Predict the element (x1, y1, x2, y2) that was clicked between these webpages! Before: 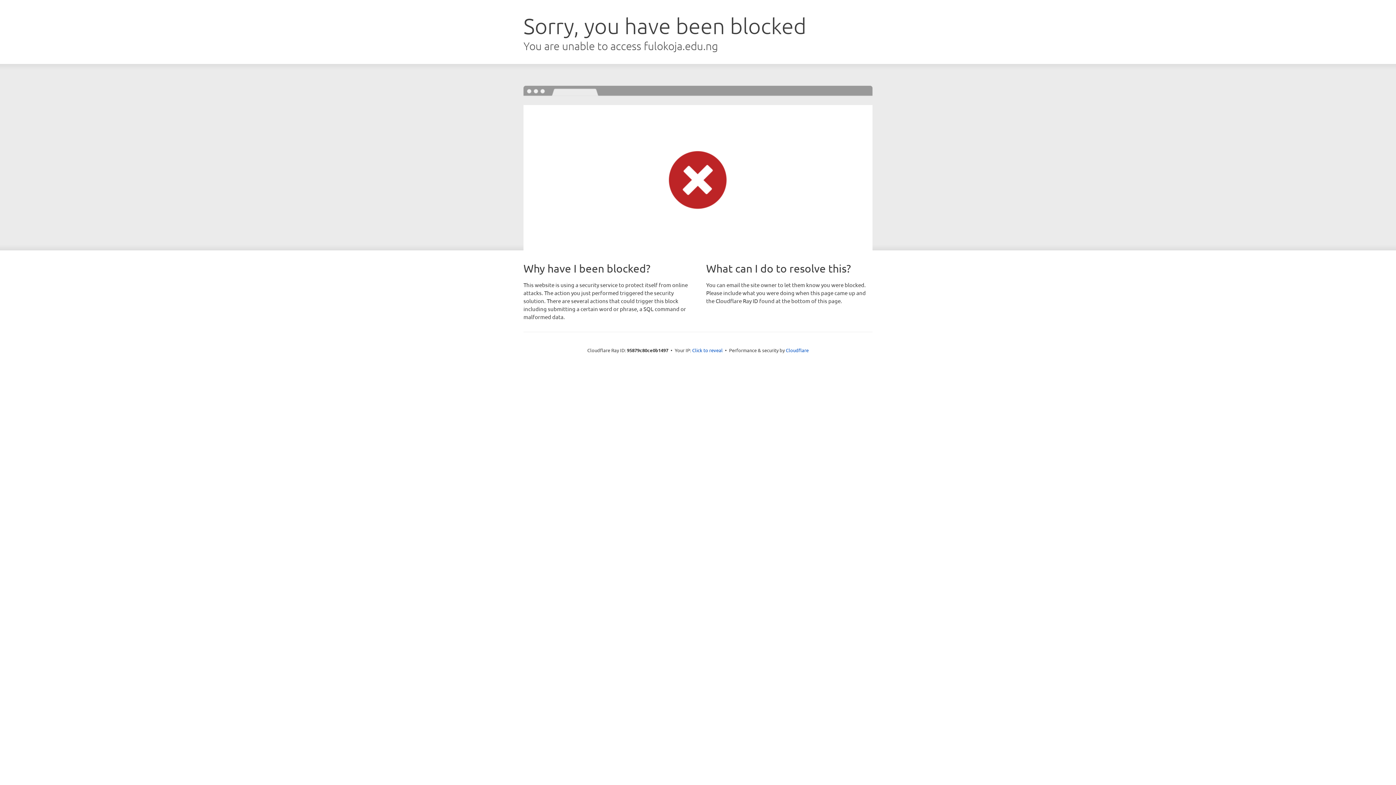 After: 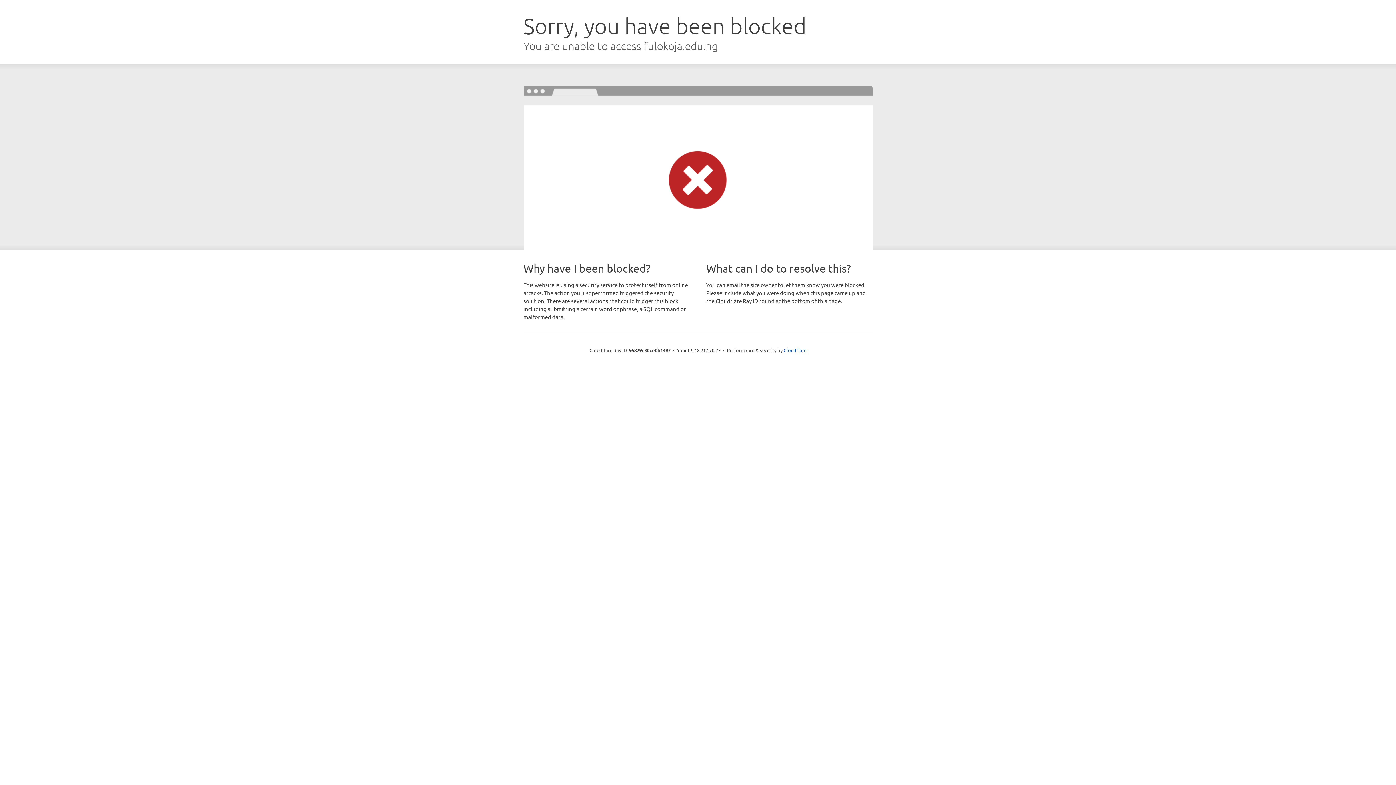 Action: bbox: (692, 346, 722, 353) label: Click to reveal